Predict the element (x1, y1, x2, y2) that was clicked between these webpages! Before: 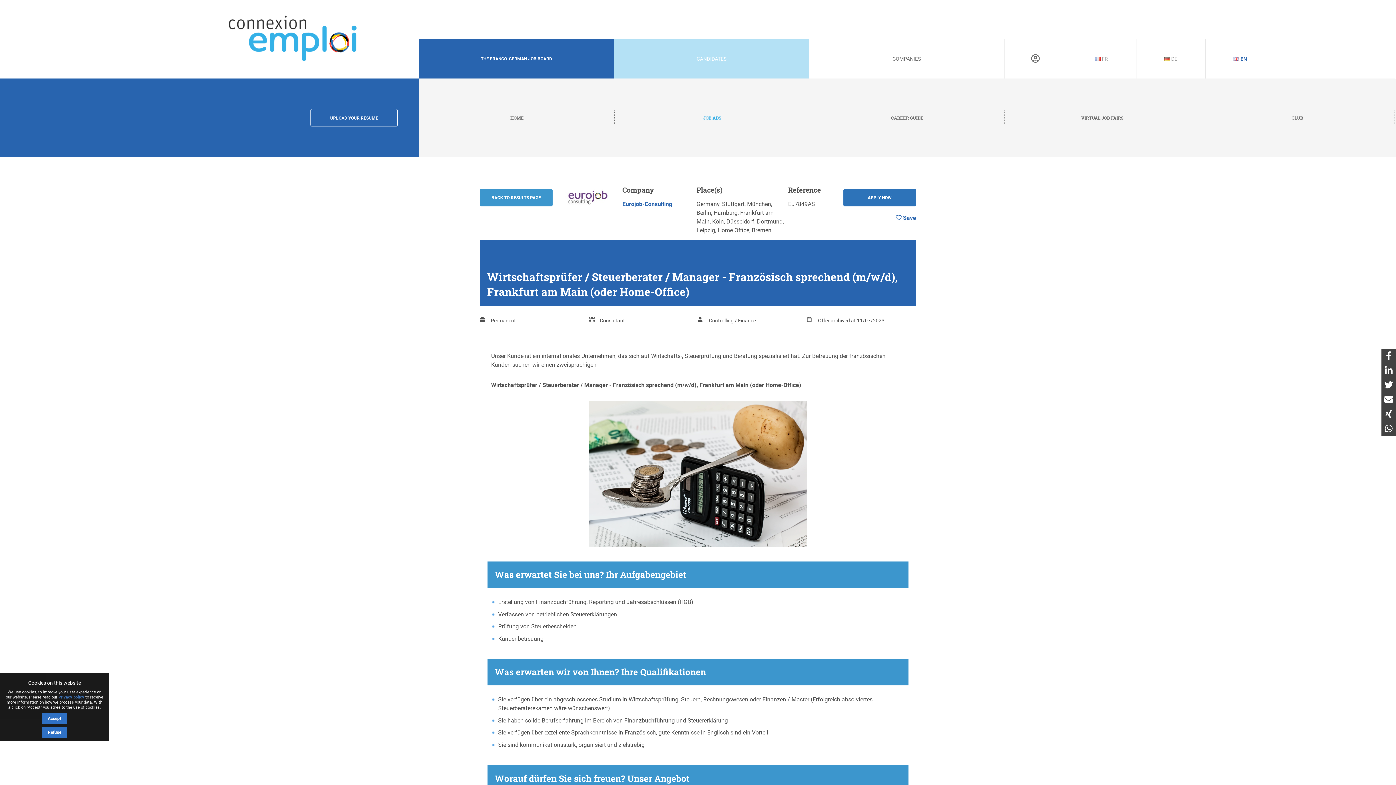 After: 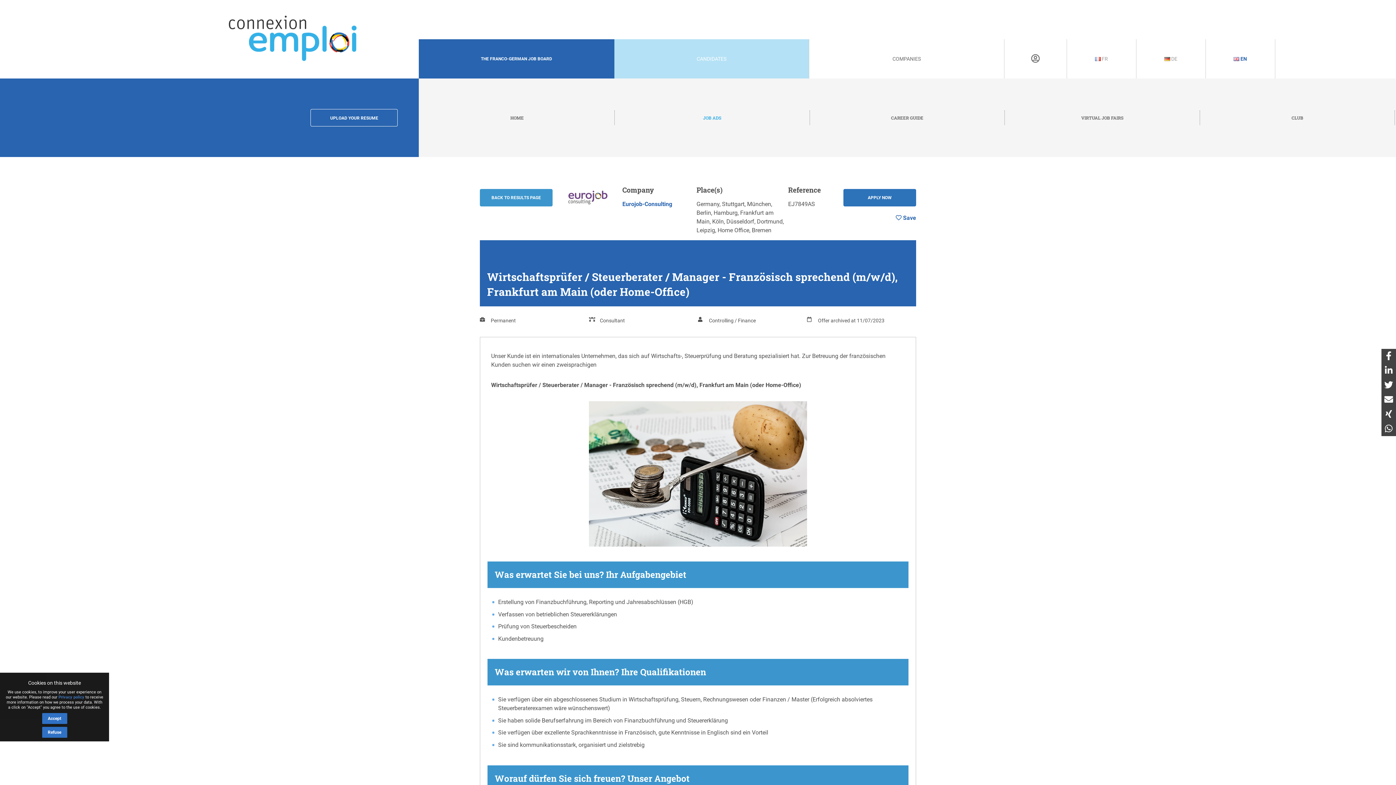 Action: bbox: (1381, 363, 1396, 378)